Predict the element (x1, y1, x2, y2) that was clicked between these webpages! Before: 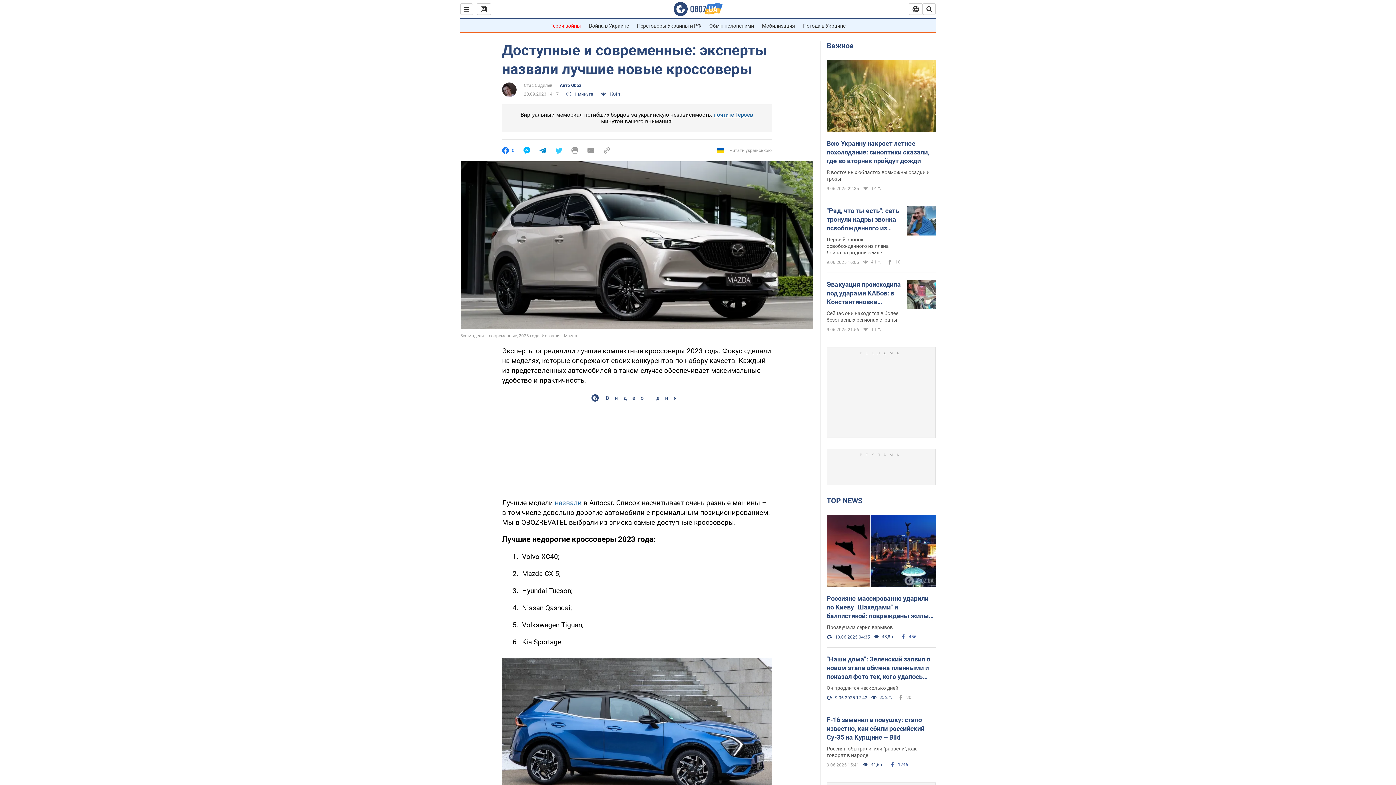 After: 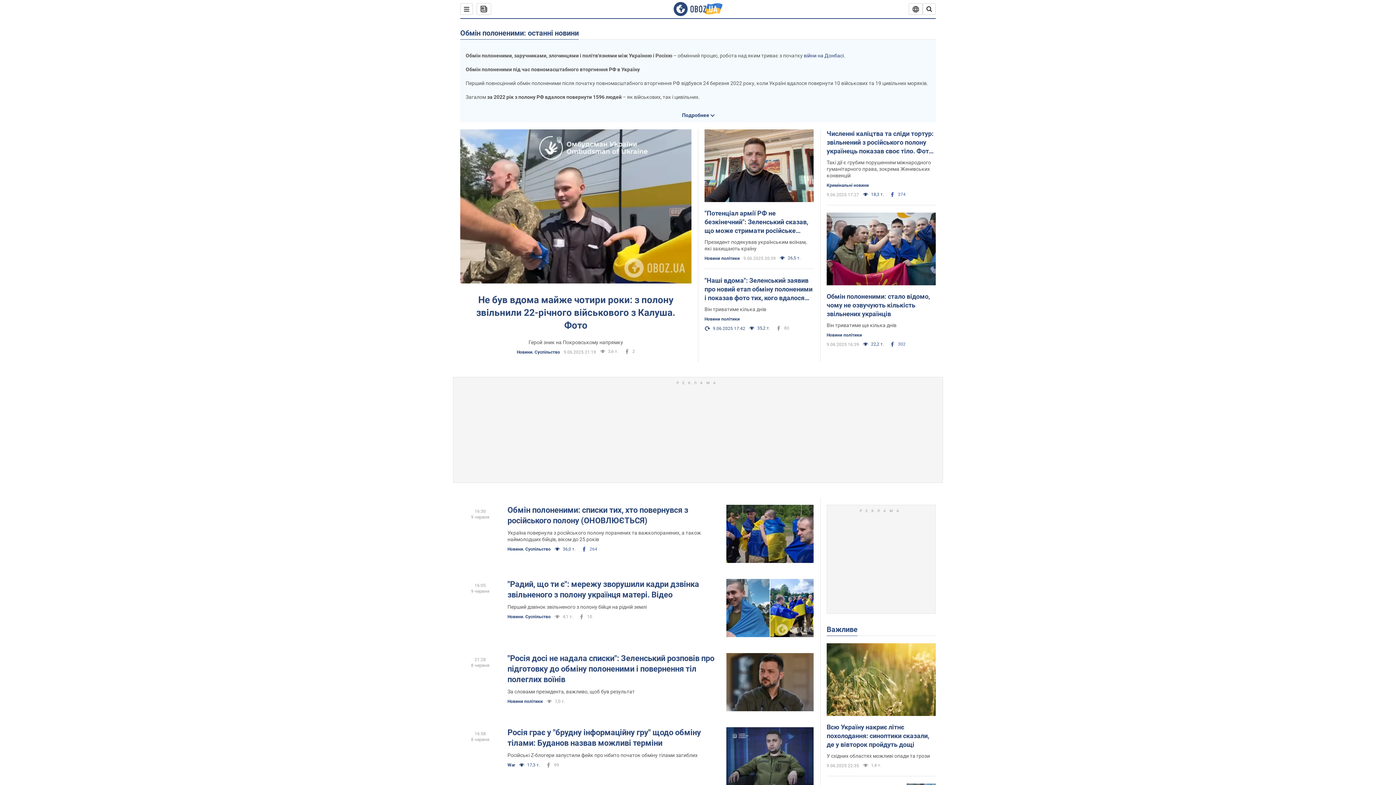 Action: bbox: (709, 22, 754, 28) label: Обмін полоненими